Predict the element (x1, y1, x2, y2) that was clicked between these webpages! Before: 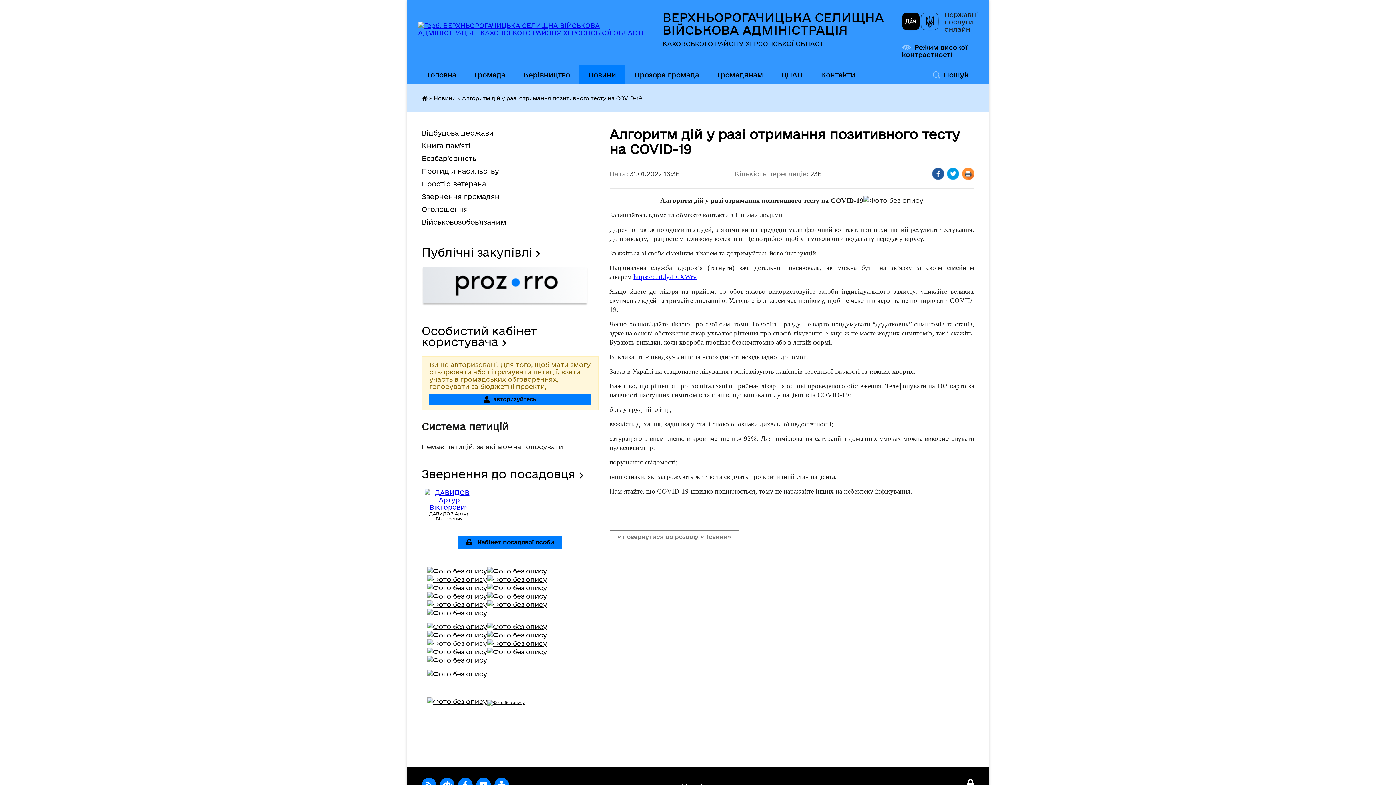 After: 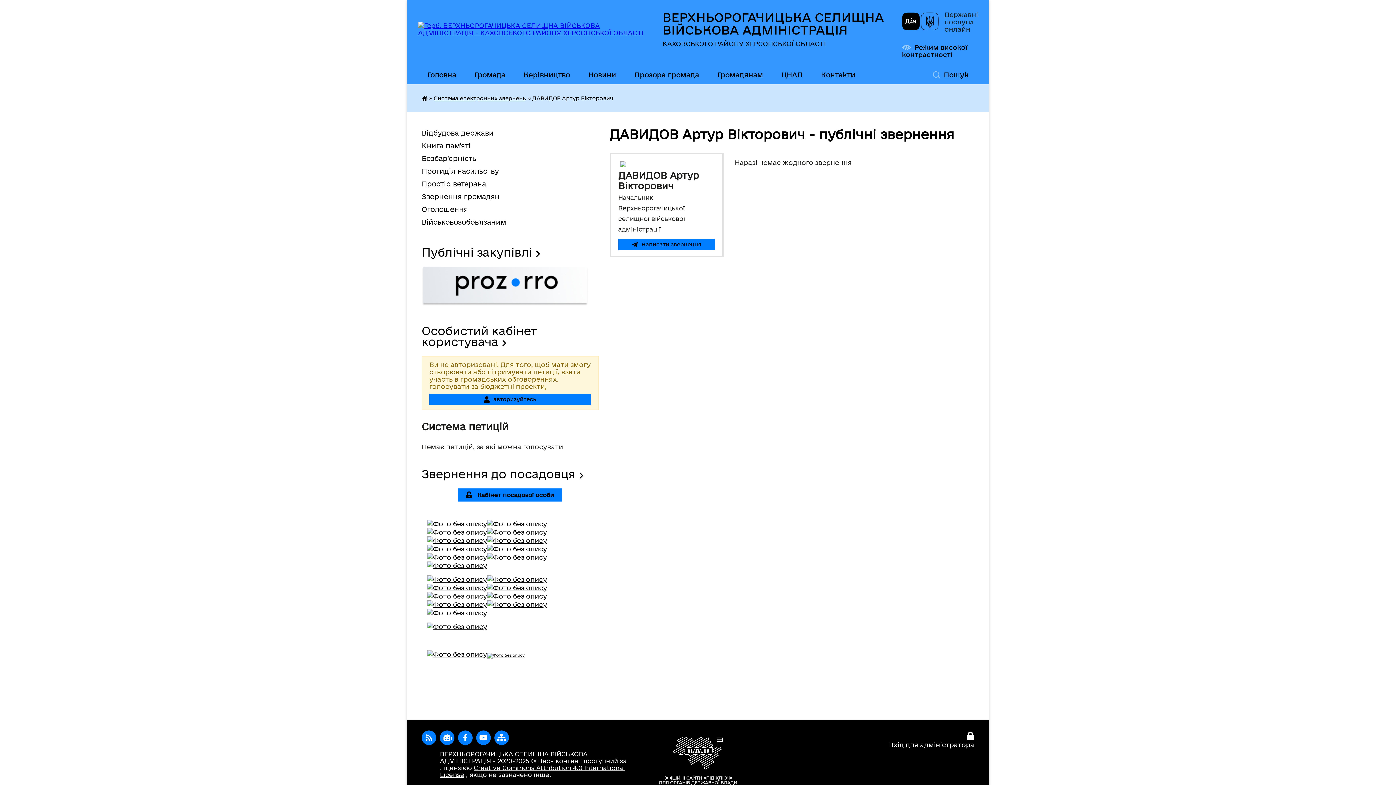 Action: bbox: (424, 503, 474, 510)